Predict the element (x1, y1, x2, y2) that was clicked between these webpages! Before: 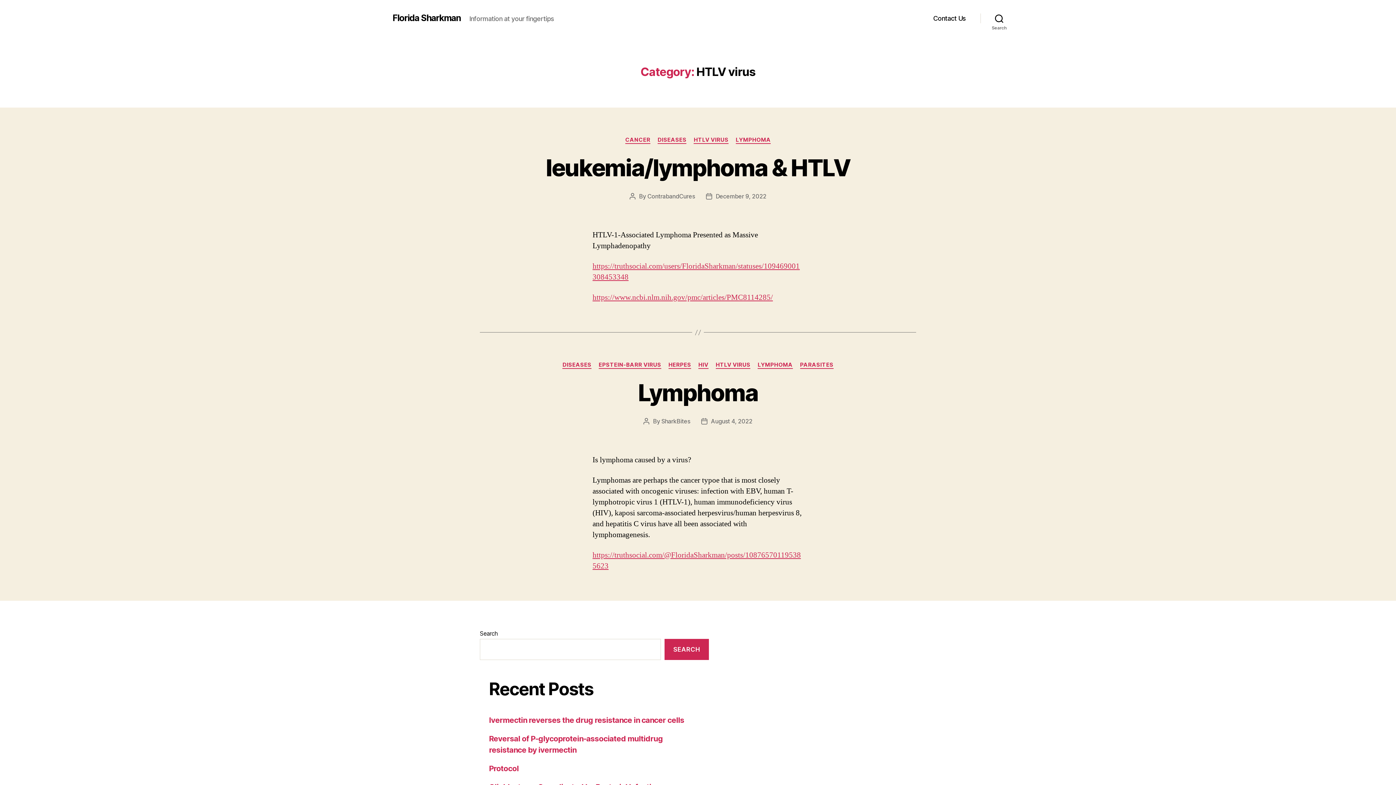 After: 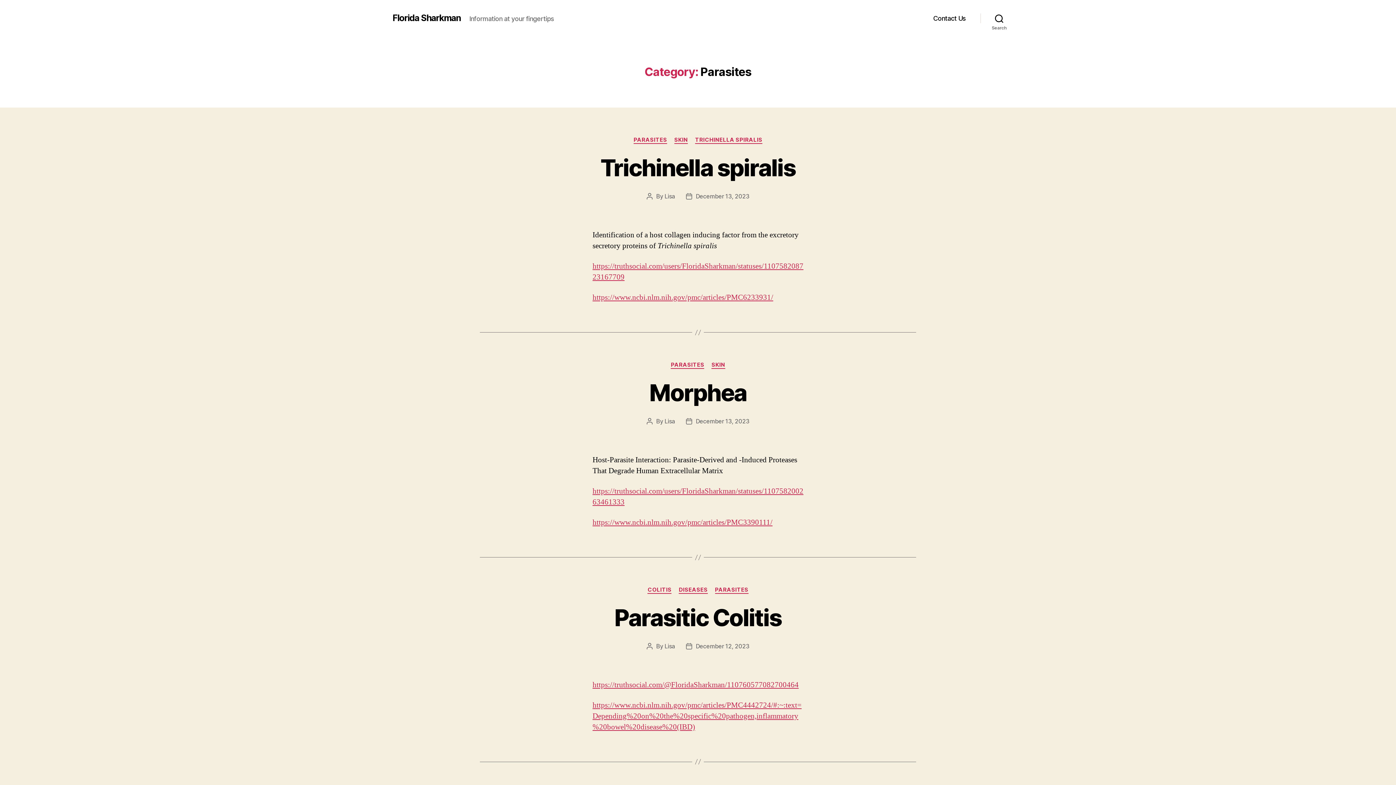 Action: bbox: (800, 361, 833, 368) label: PARASITES